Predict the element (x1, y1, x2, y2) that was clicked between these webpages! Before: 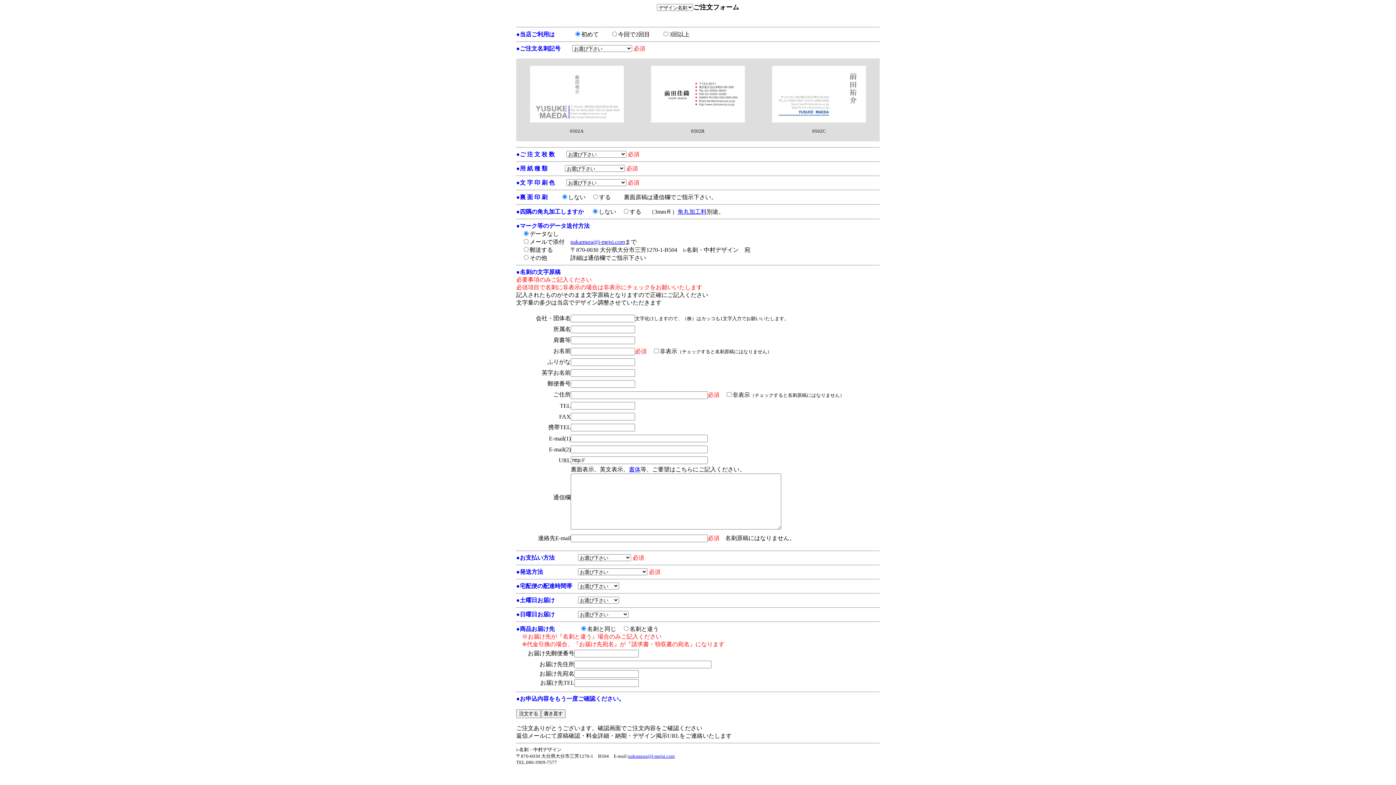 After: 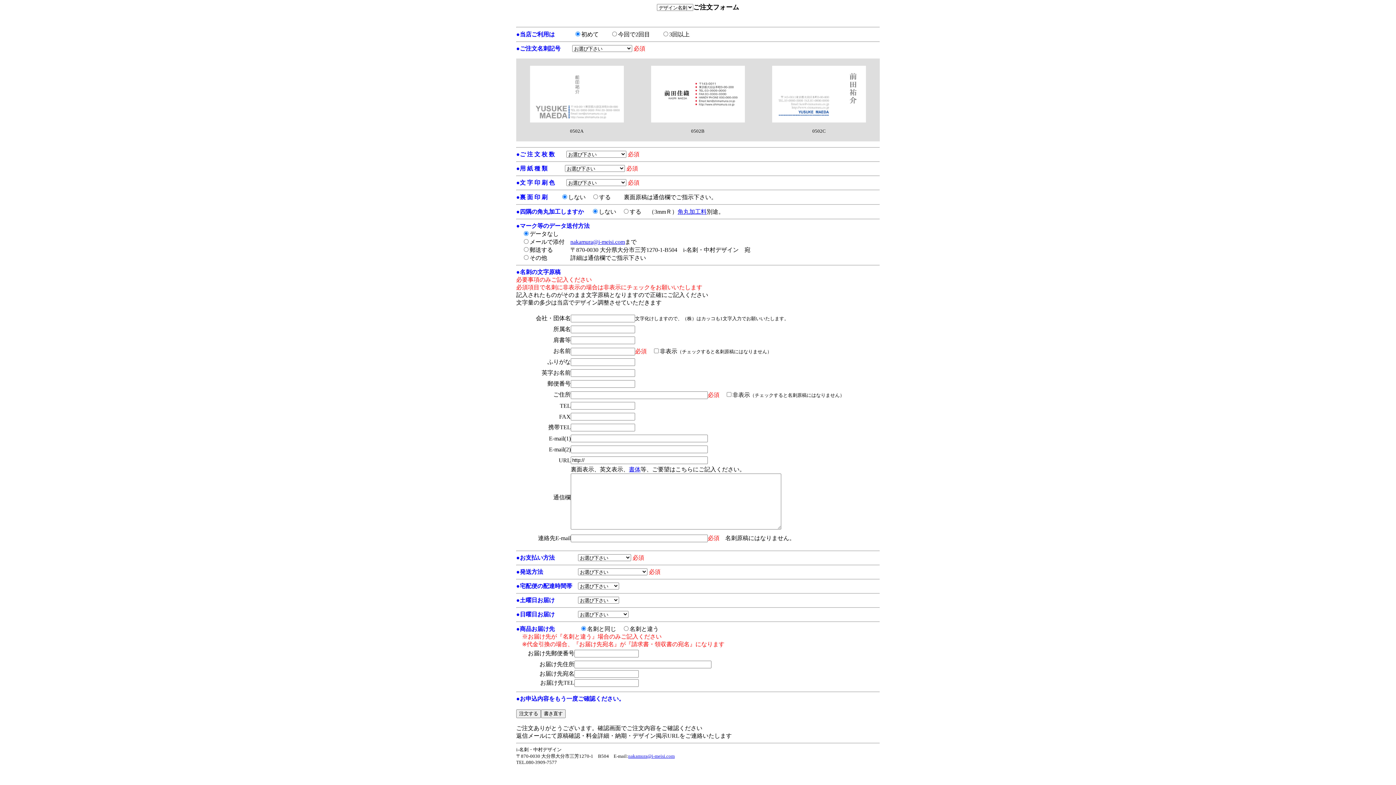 Action: bbox: (628, 753, 674, 759) label: nakamura@i-meisi.com